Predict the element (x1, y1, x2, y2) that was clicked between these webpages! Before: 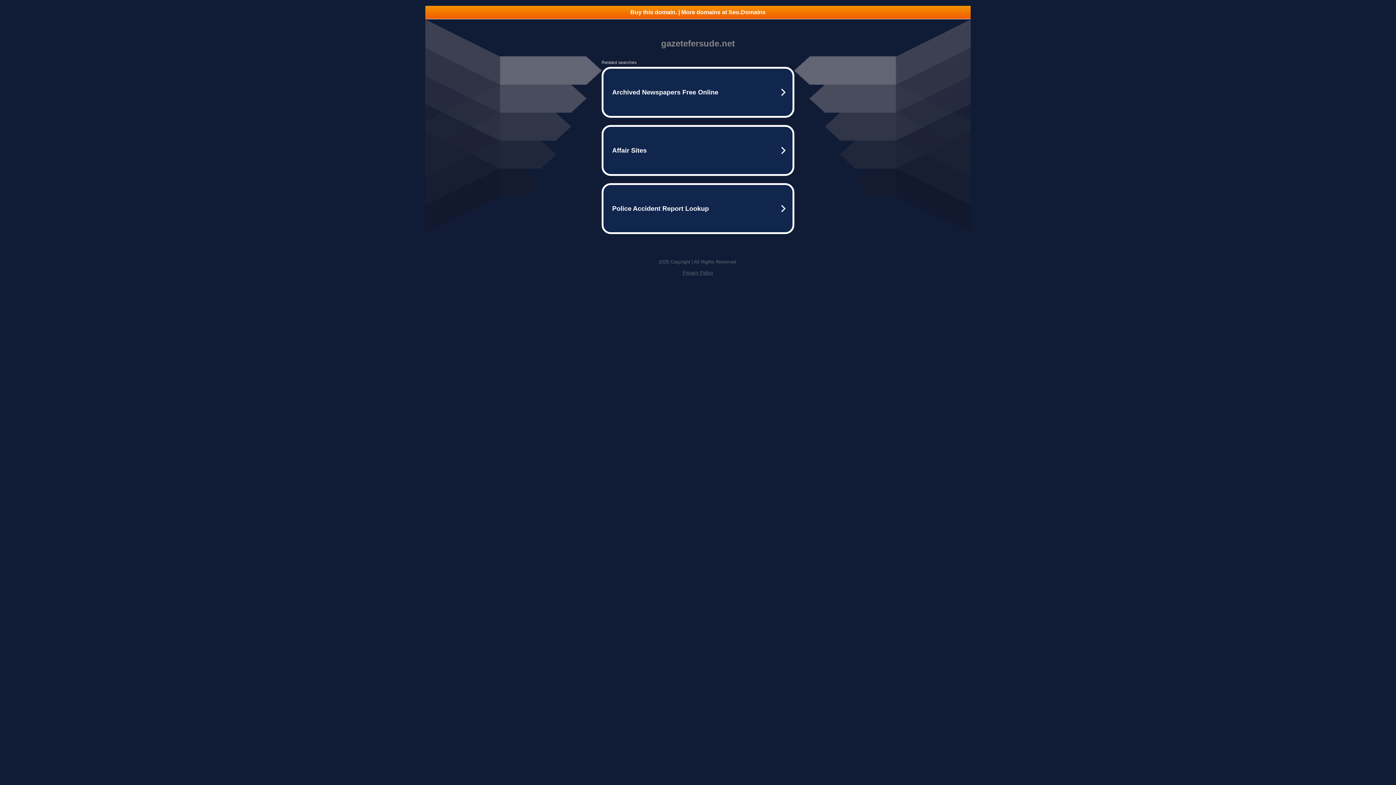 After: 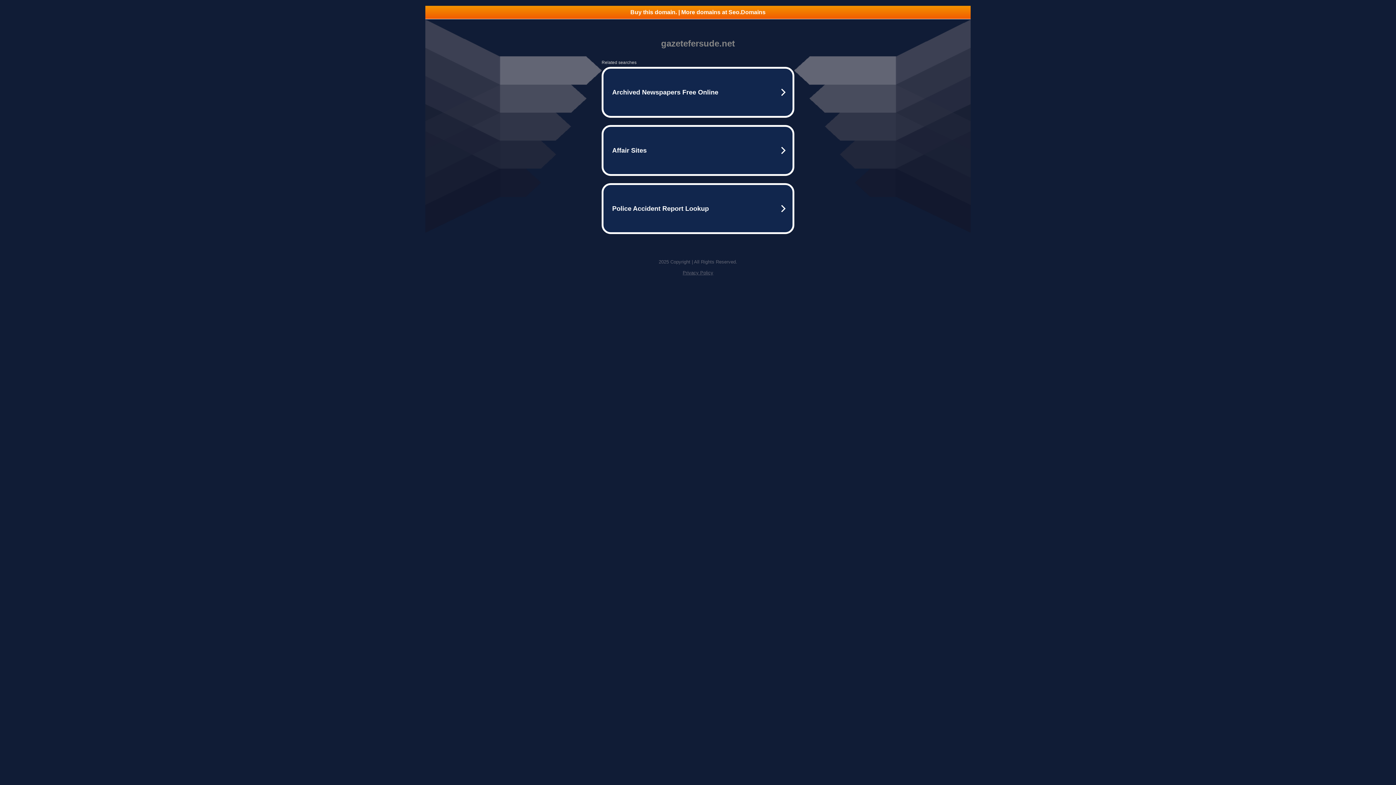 Action: bbox: (425, 5, 970, 18) label: Buy this domain. | More domains at Seo.Domains